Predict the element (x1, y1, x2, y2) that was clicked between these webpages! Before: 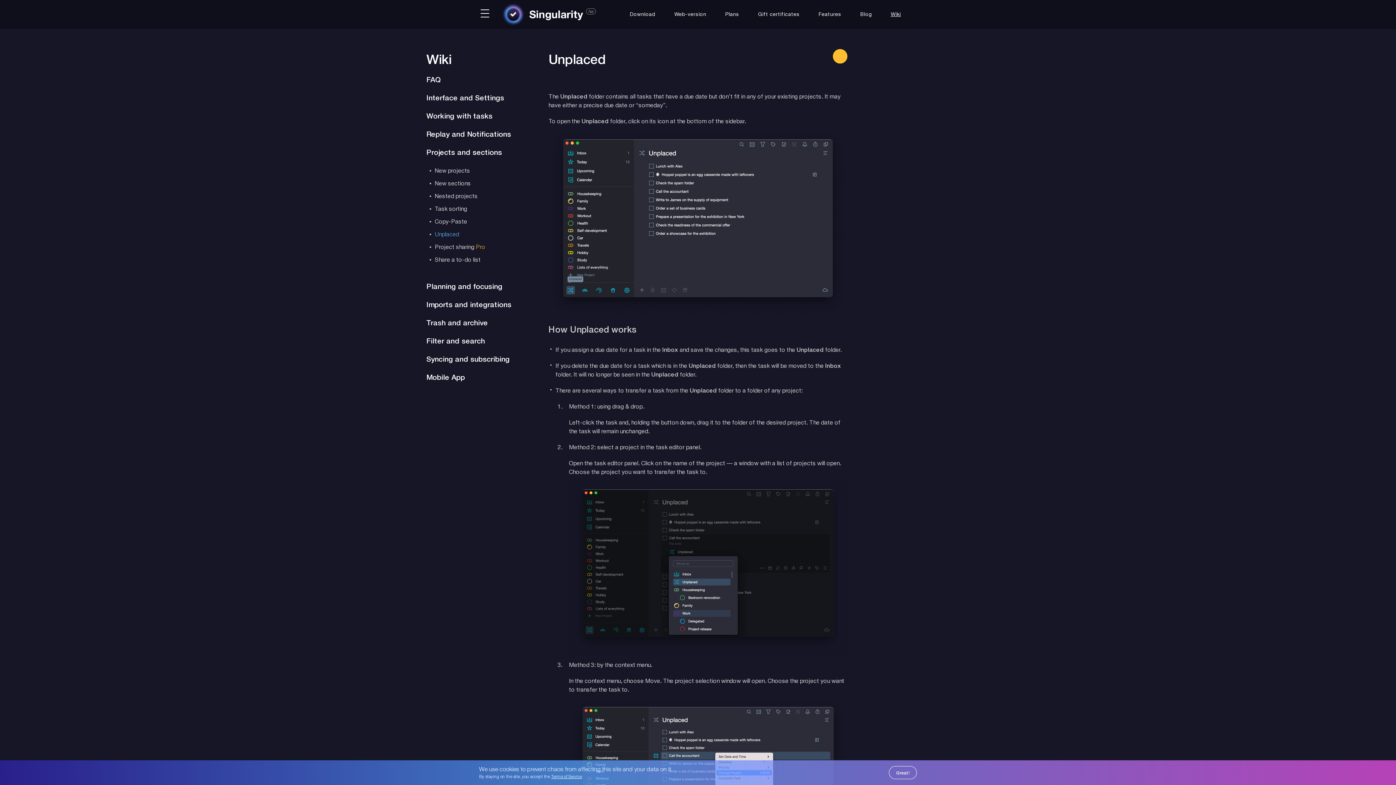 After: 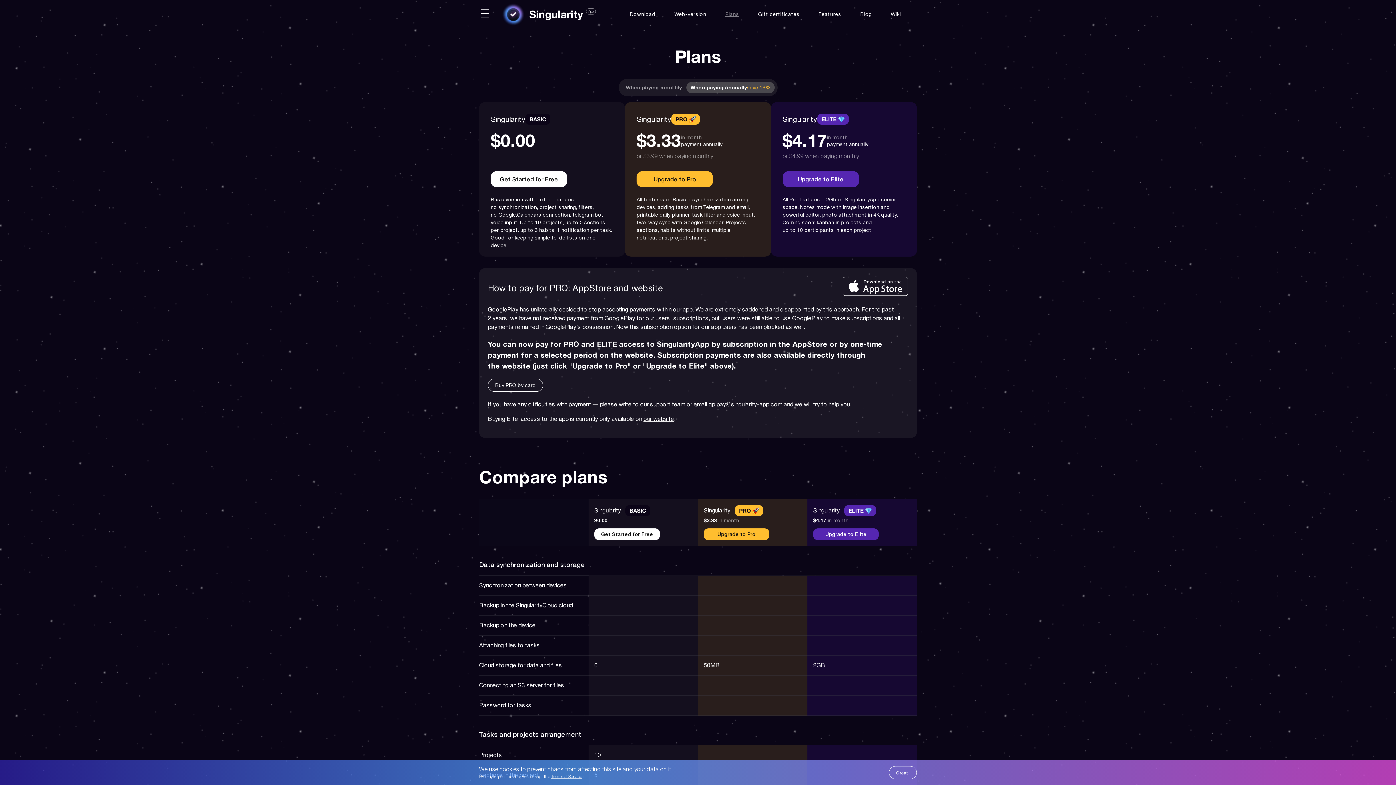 Action: bbox: (725, 10, 739, 17) label: Plans